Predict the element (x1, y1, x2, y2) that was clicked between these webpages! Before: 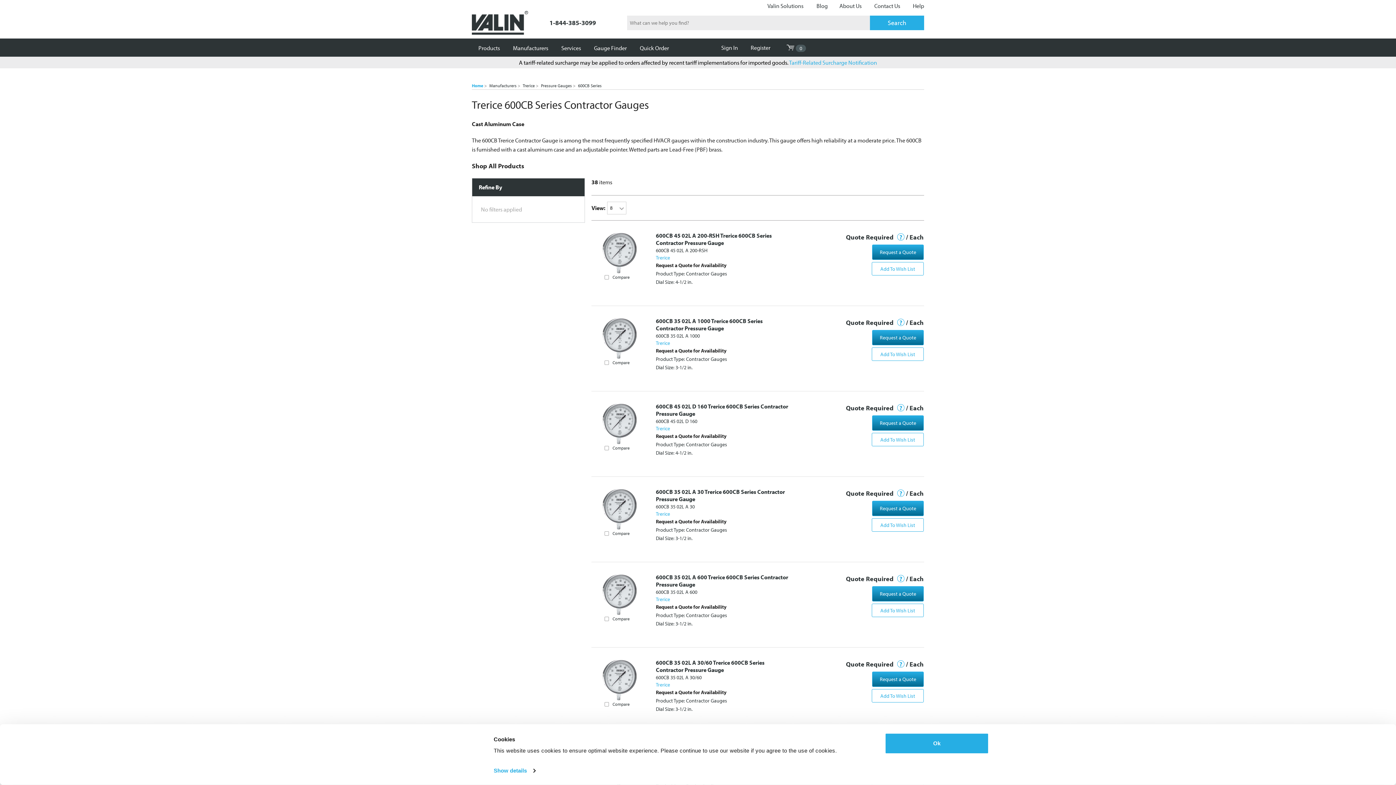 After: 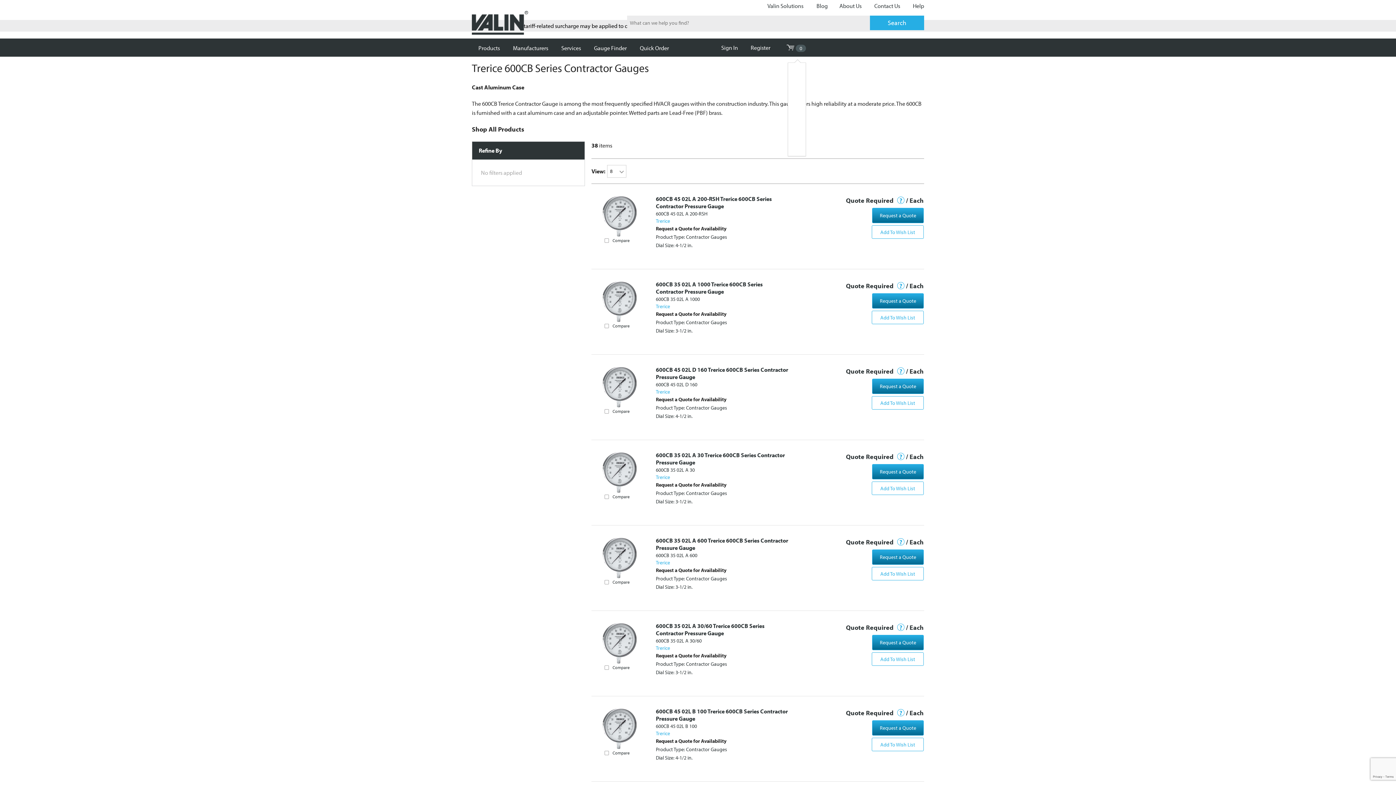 Action: bbox: (786, 38, 806, 56)